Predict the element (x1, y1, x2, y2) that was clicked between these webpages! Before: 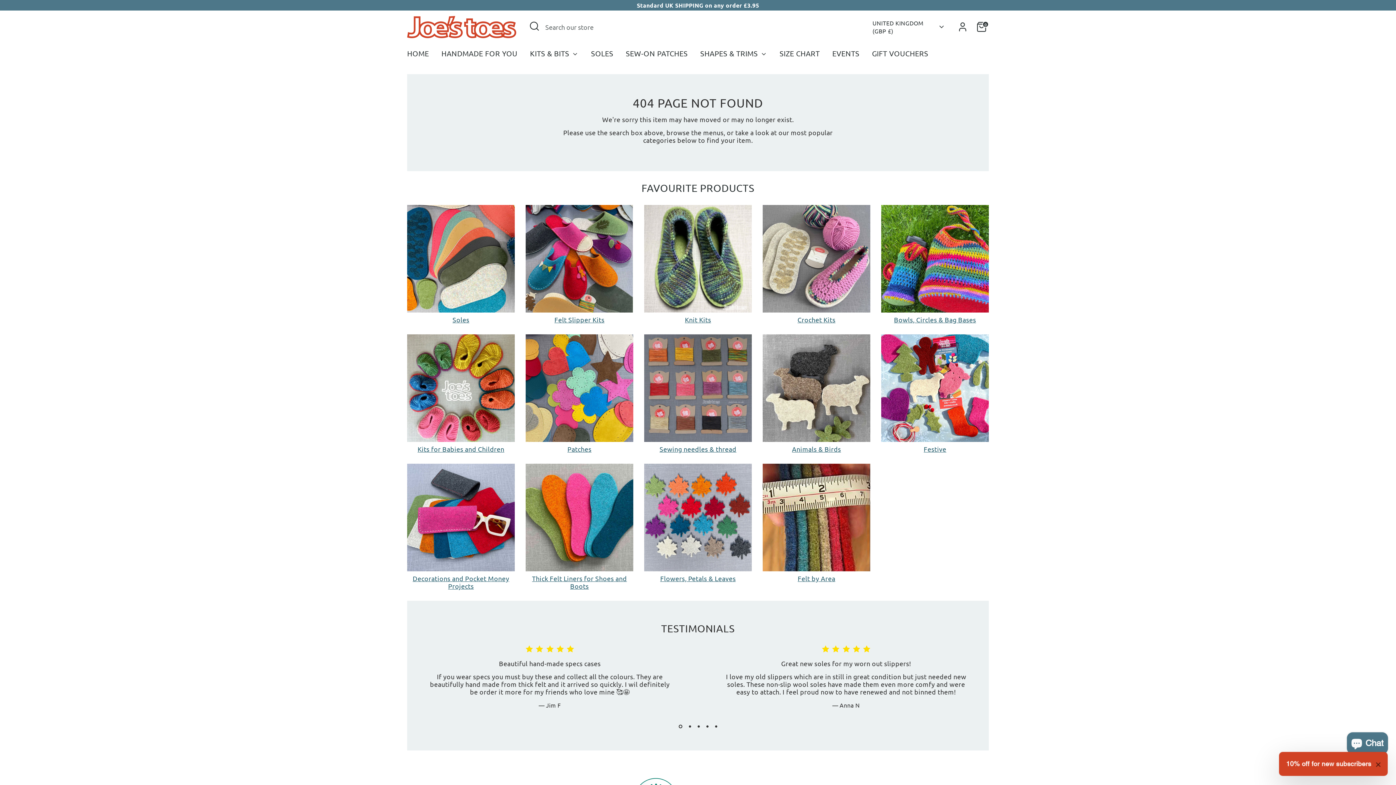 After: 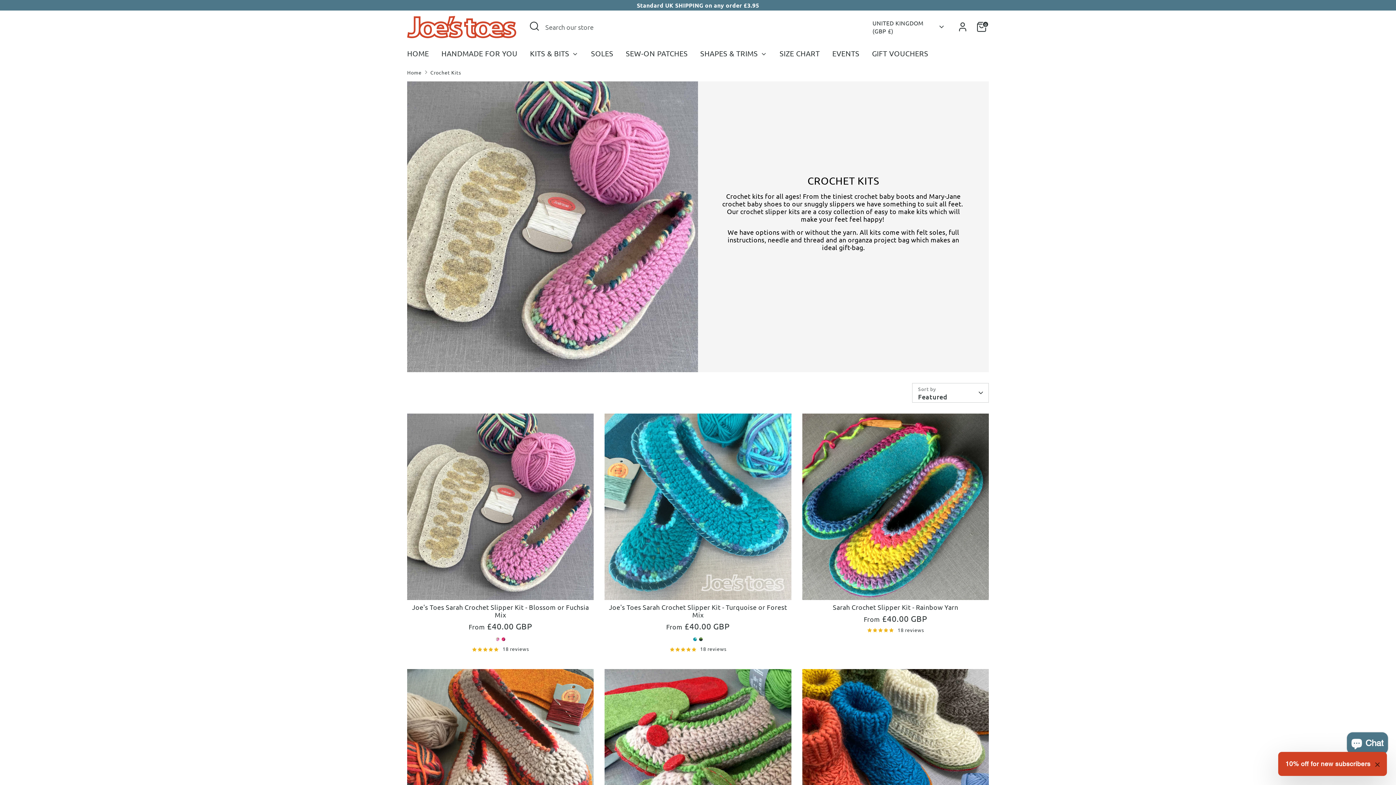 Action: bbox: (762, 204, 870, 312)